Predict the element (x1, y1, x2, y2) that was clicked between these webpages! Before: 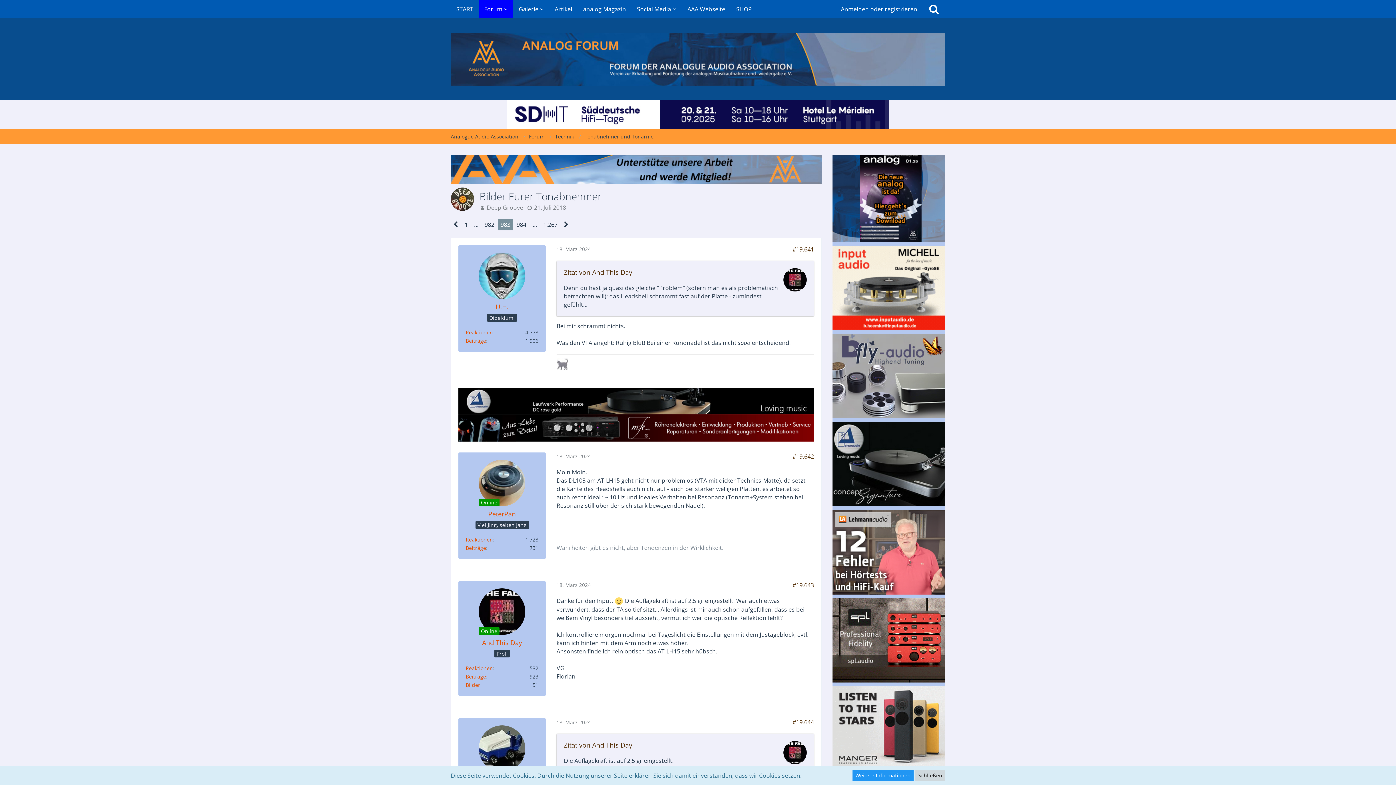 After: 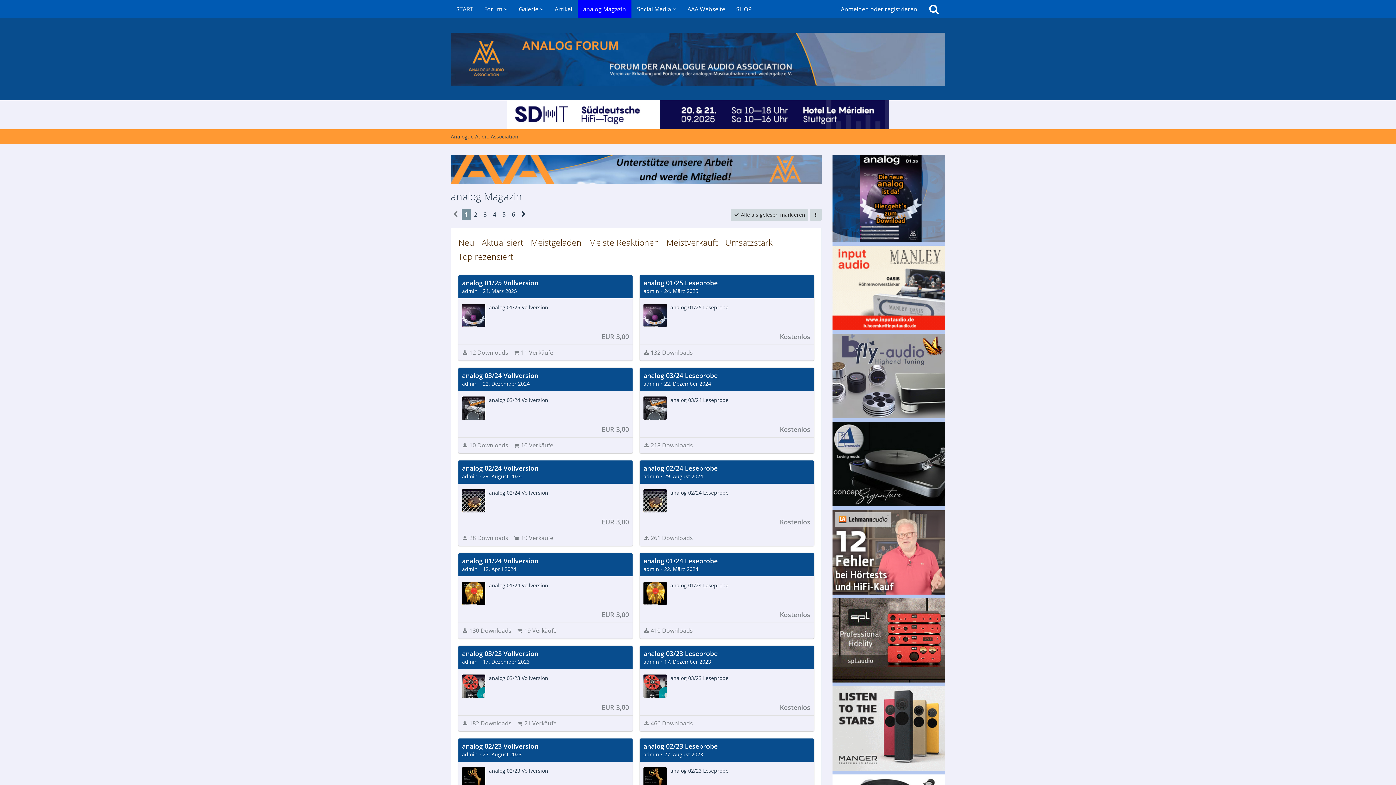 Action: bbox: (832, 193, 949, 201)